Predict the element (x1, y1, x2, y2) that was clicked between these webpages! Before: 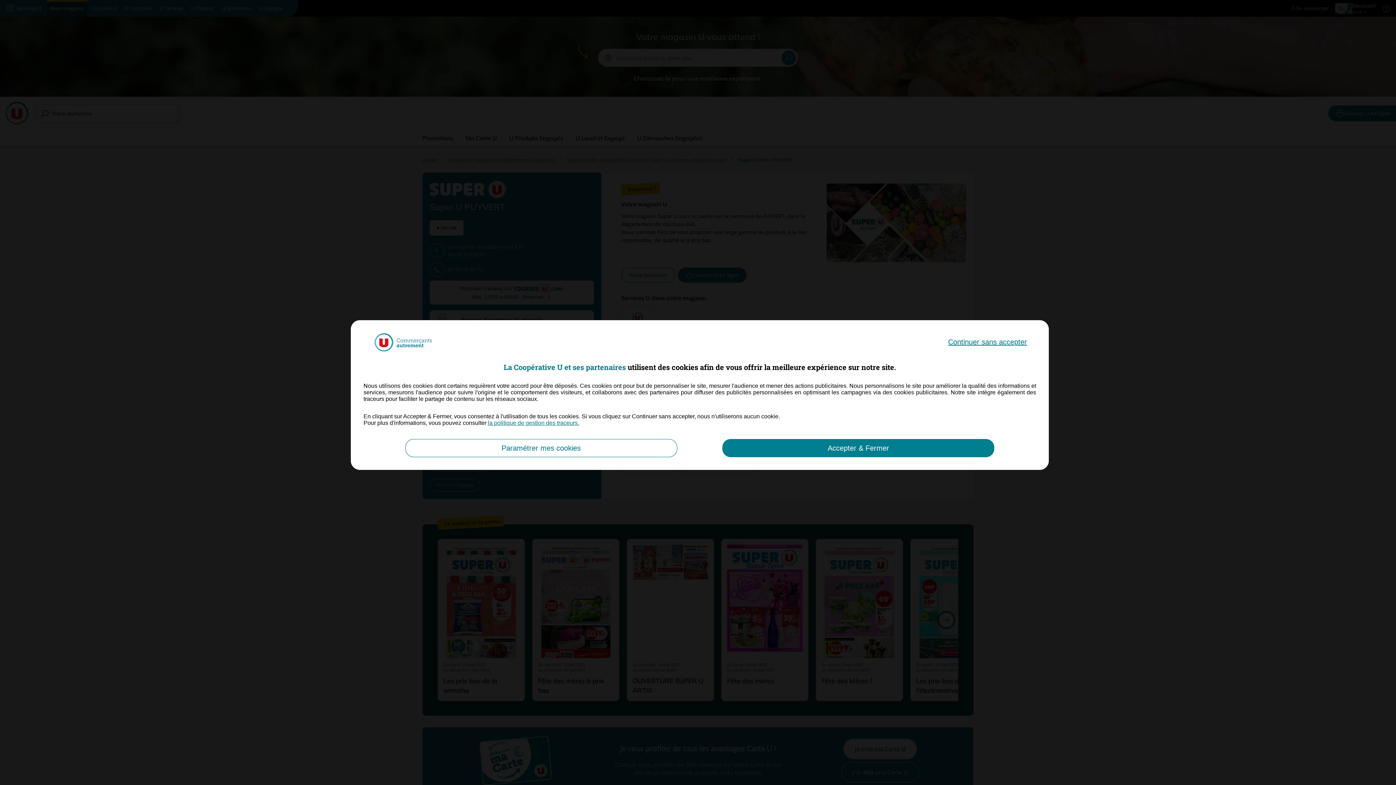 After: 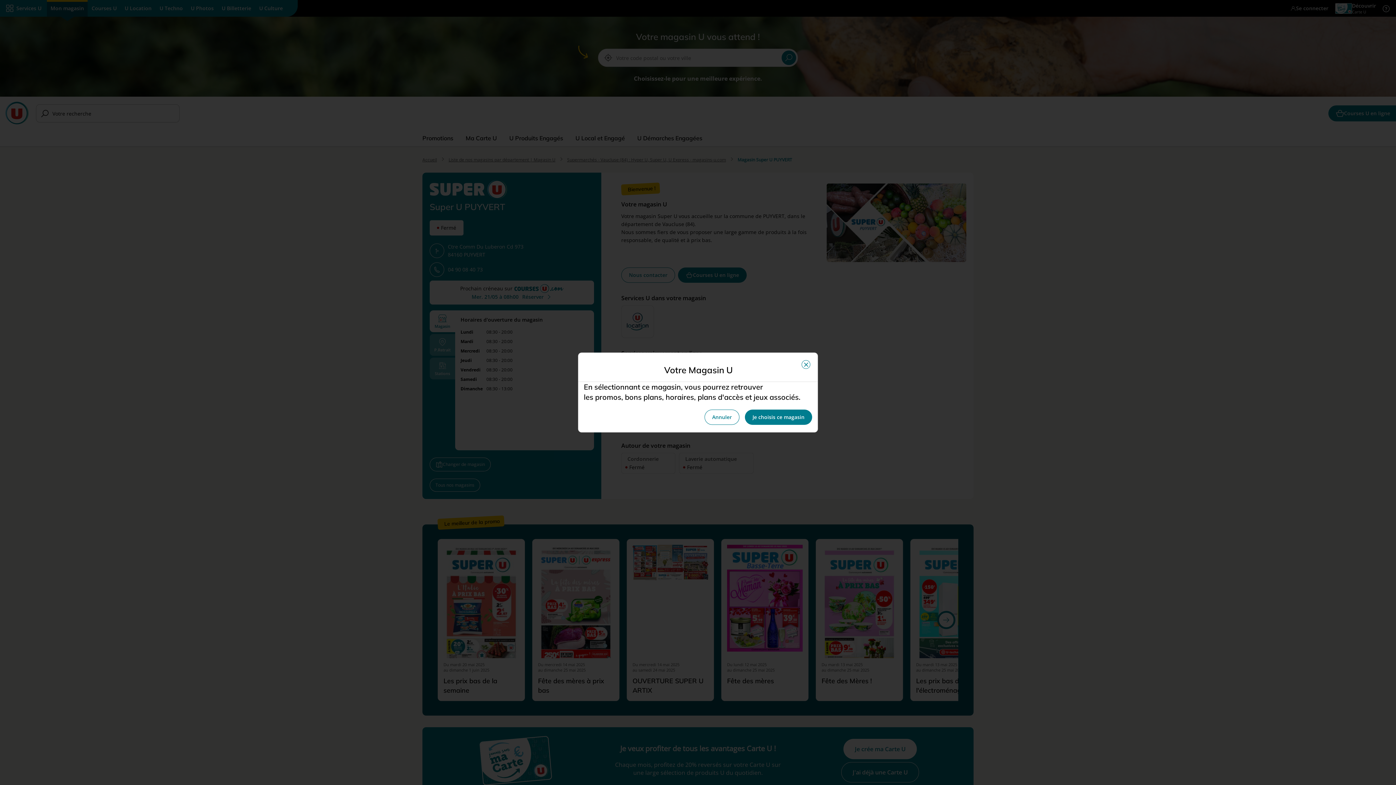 Action: bbox: (948, 338, 1027, 345) label: Continuer sans accepter